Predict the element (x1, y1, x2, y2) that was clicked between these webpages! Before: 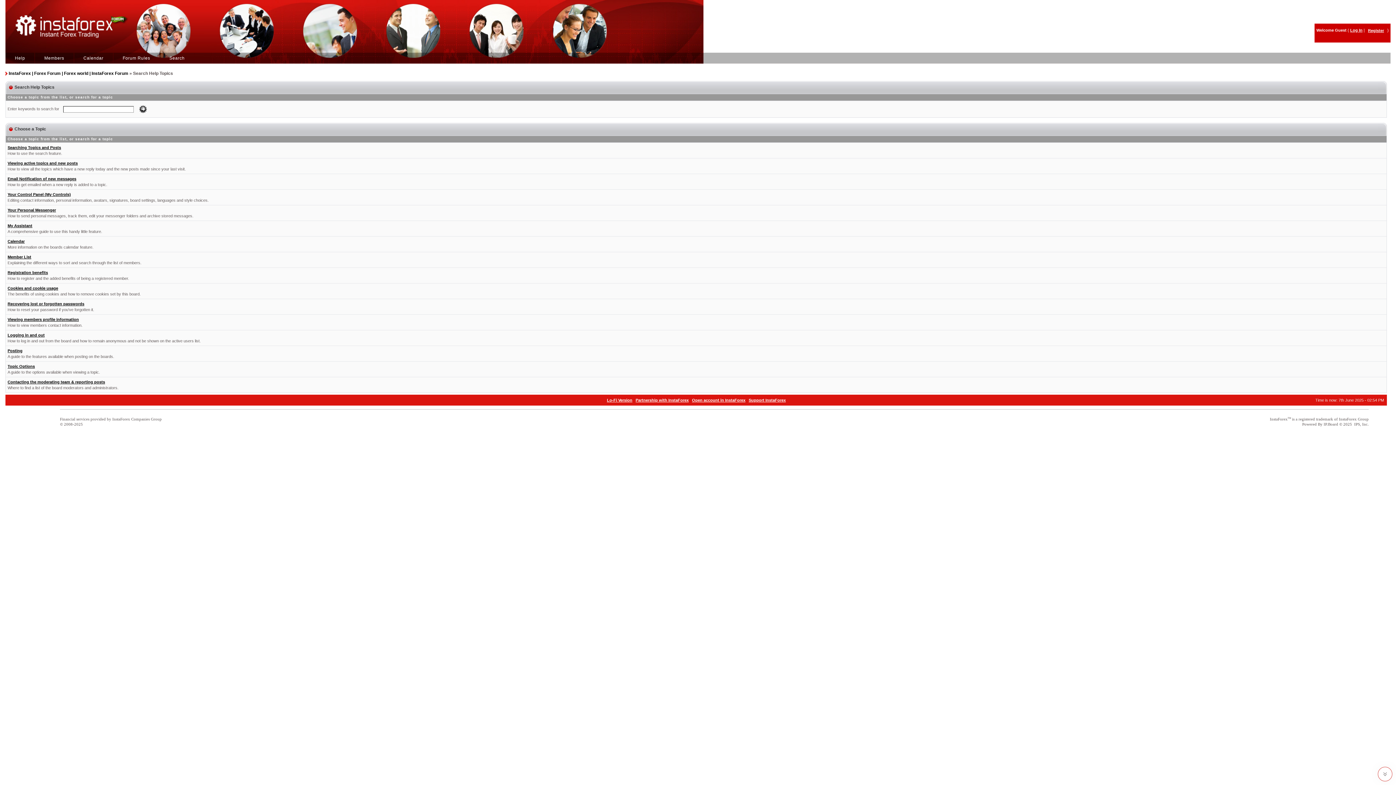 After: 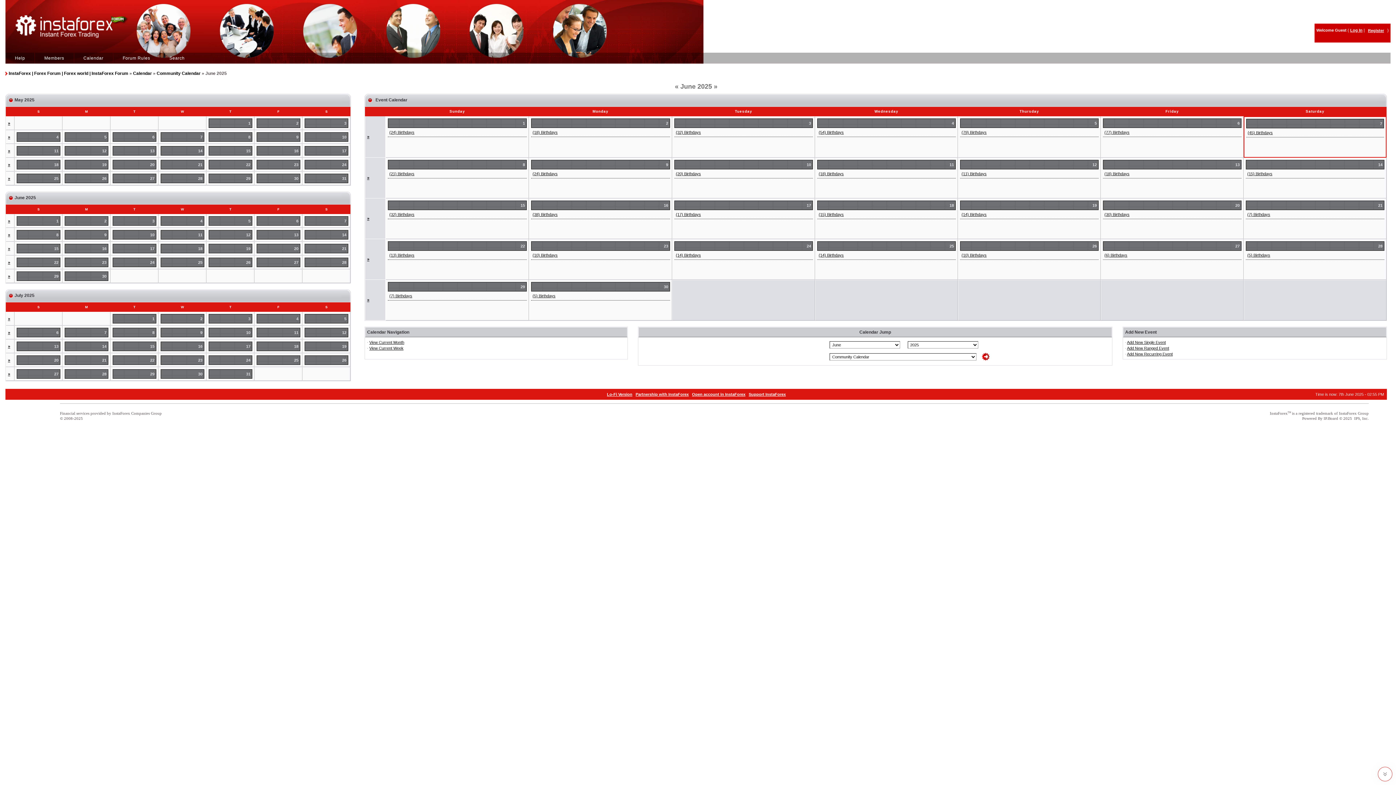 Action: label: Calendar bbox: (81, 55, 105, 60)